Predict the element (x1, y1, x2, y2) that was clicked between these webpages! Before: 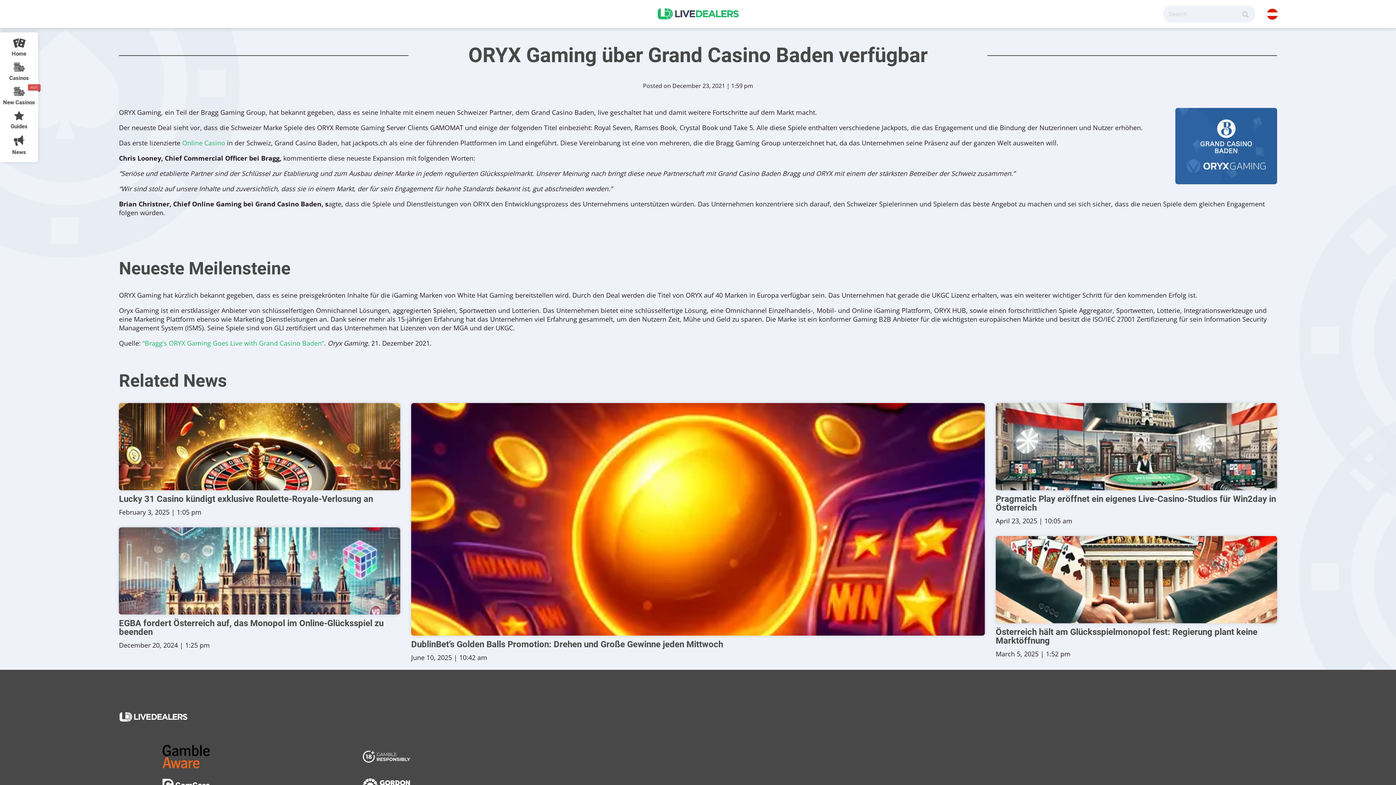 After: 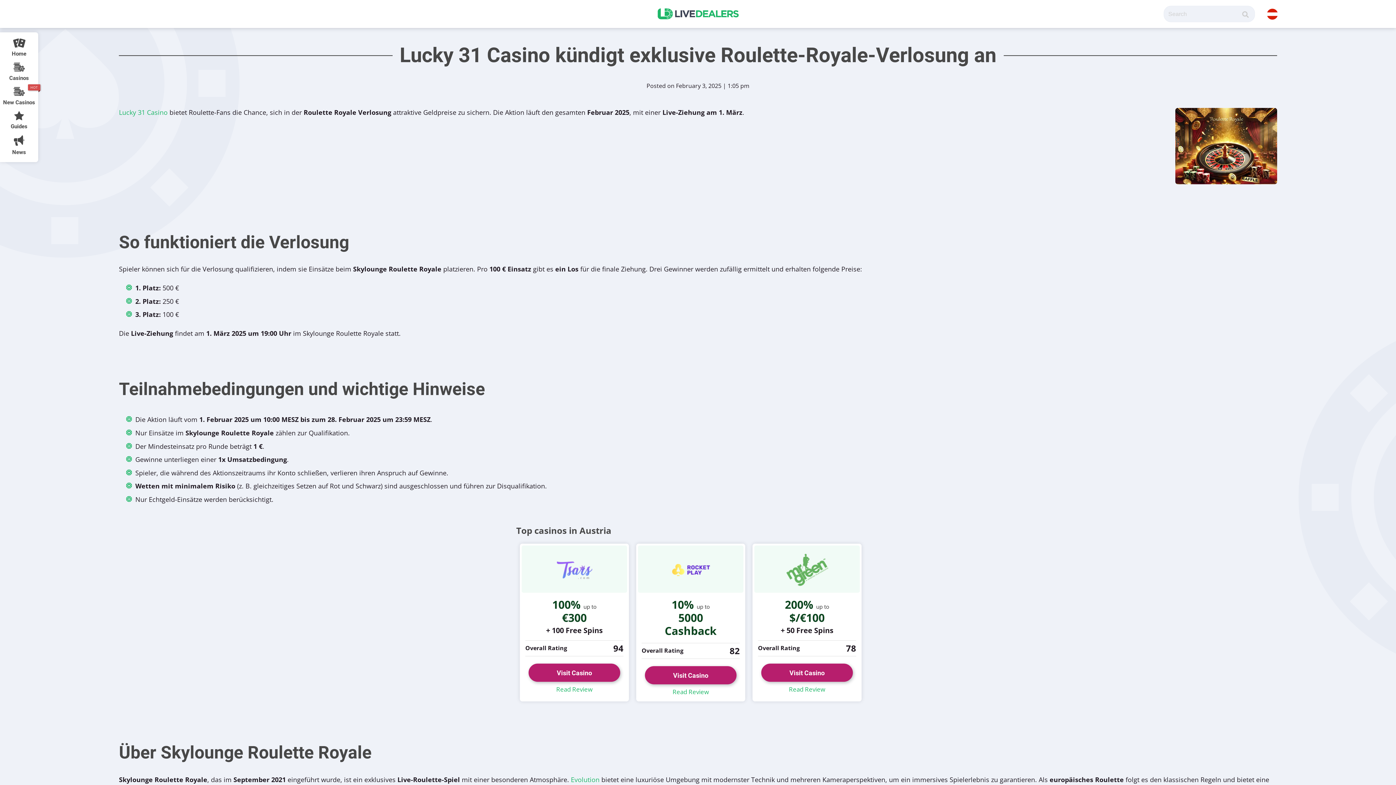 Action: bbox: (118, 403, 400, 490)